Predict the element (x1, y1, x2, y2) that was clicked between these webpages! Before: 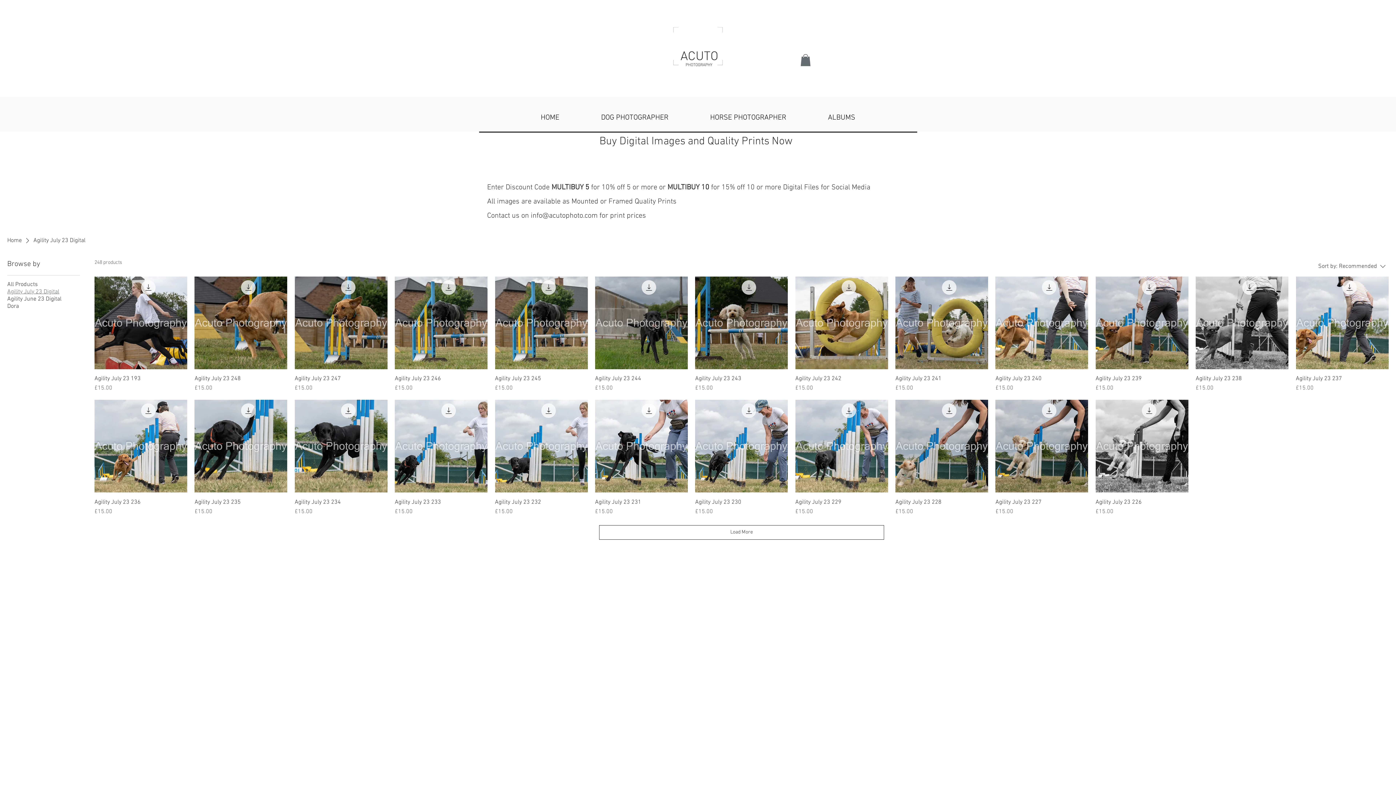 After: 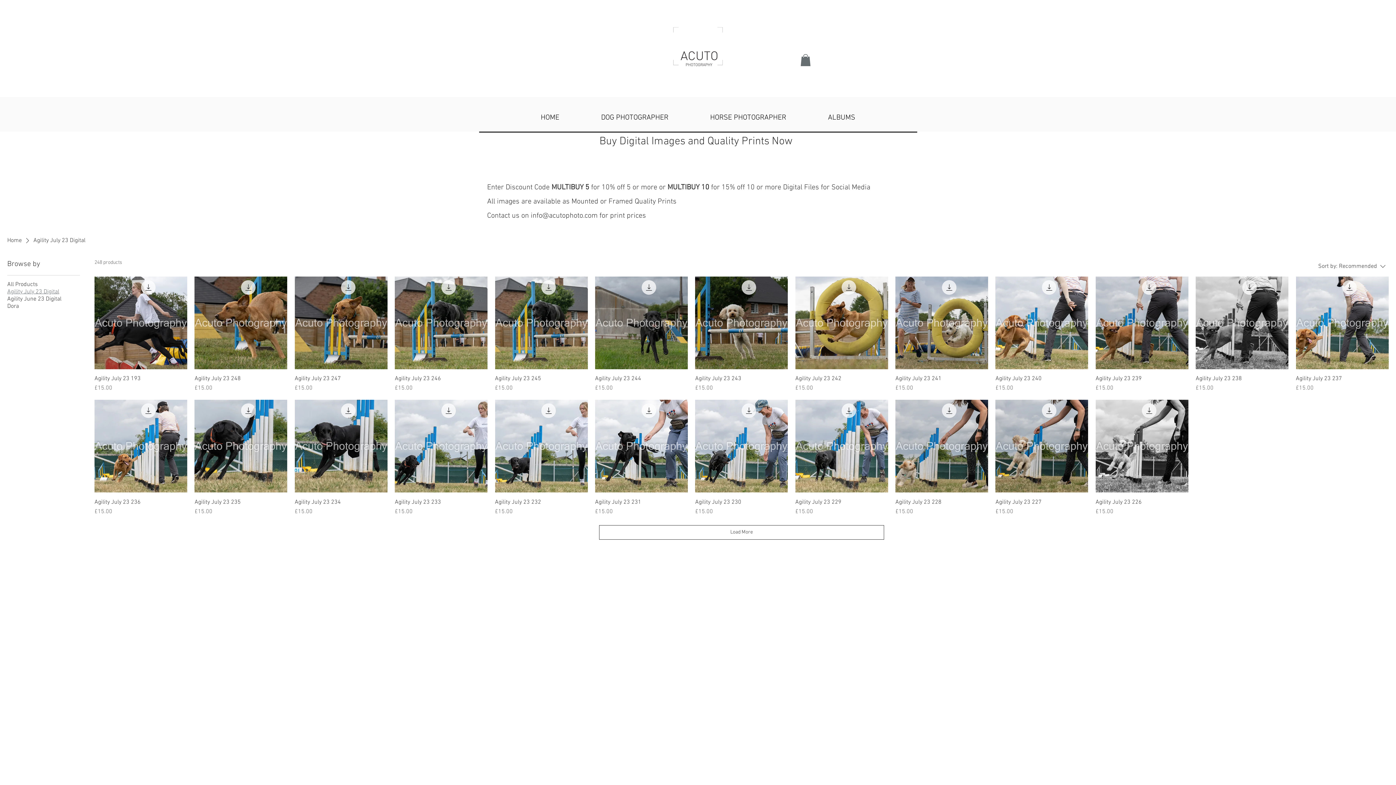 Action: label: info@acutophoto.com bbox: (530, 211, 597, 220)